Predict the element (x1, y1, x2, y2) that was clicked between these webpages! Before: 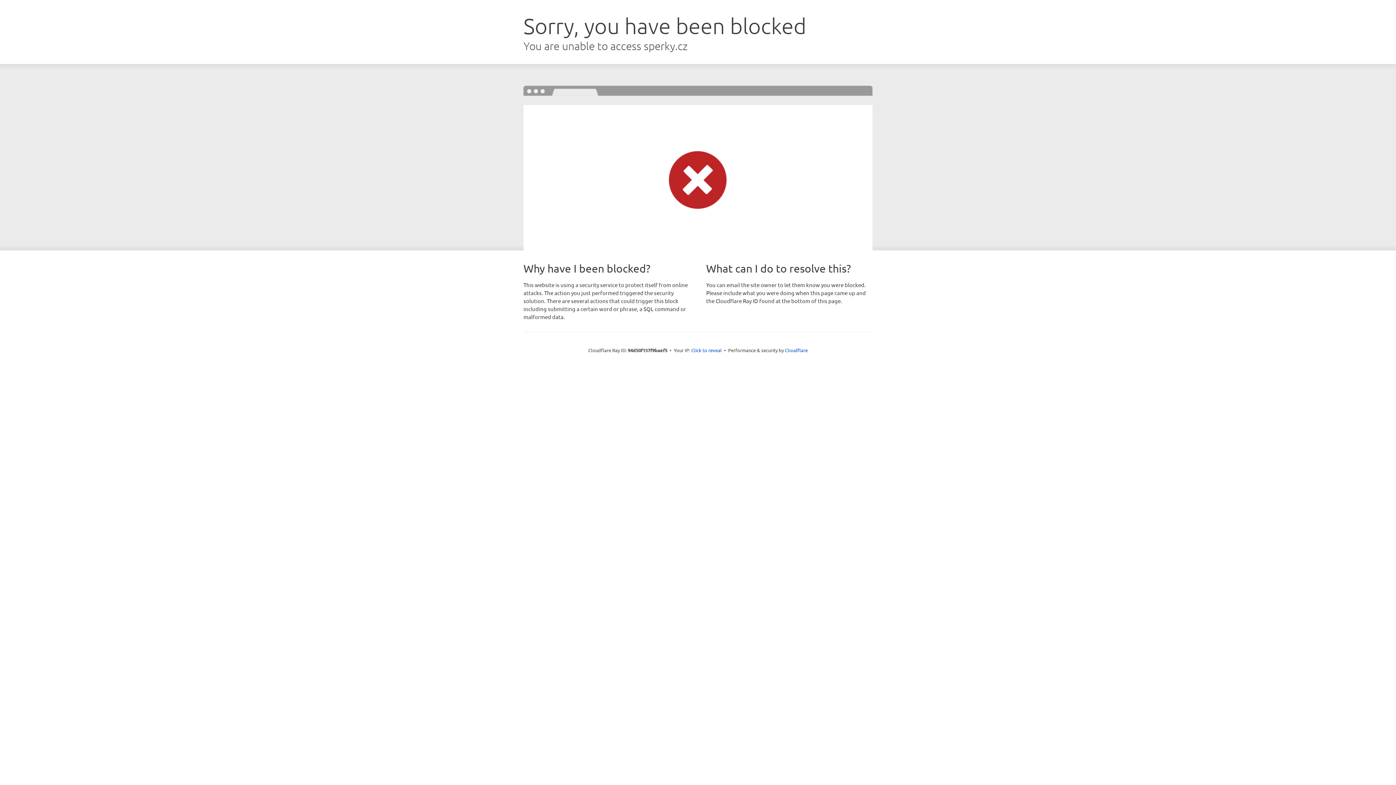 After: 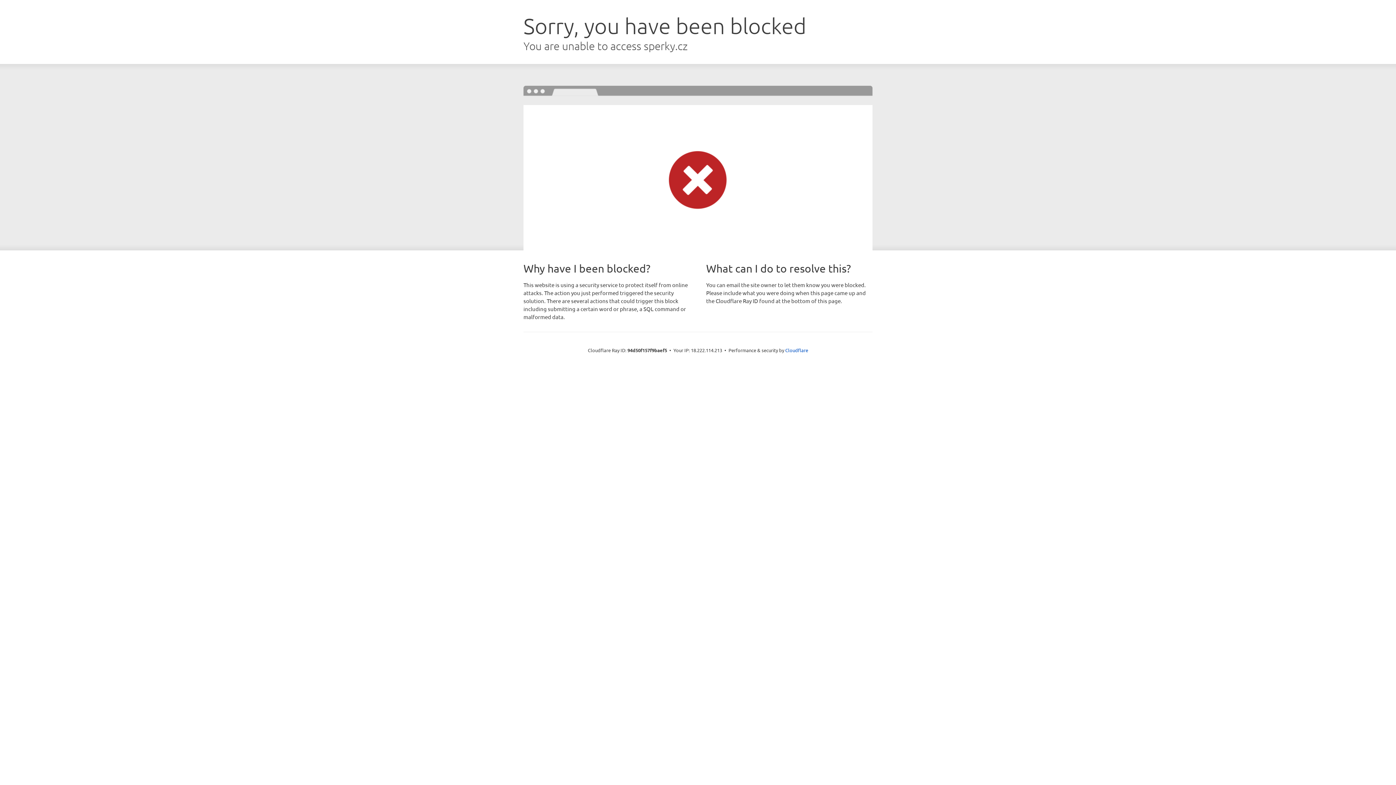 Action: bbox: (691, 346, 722, 353) label: Click to reveal